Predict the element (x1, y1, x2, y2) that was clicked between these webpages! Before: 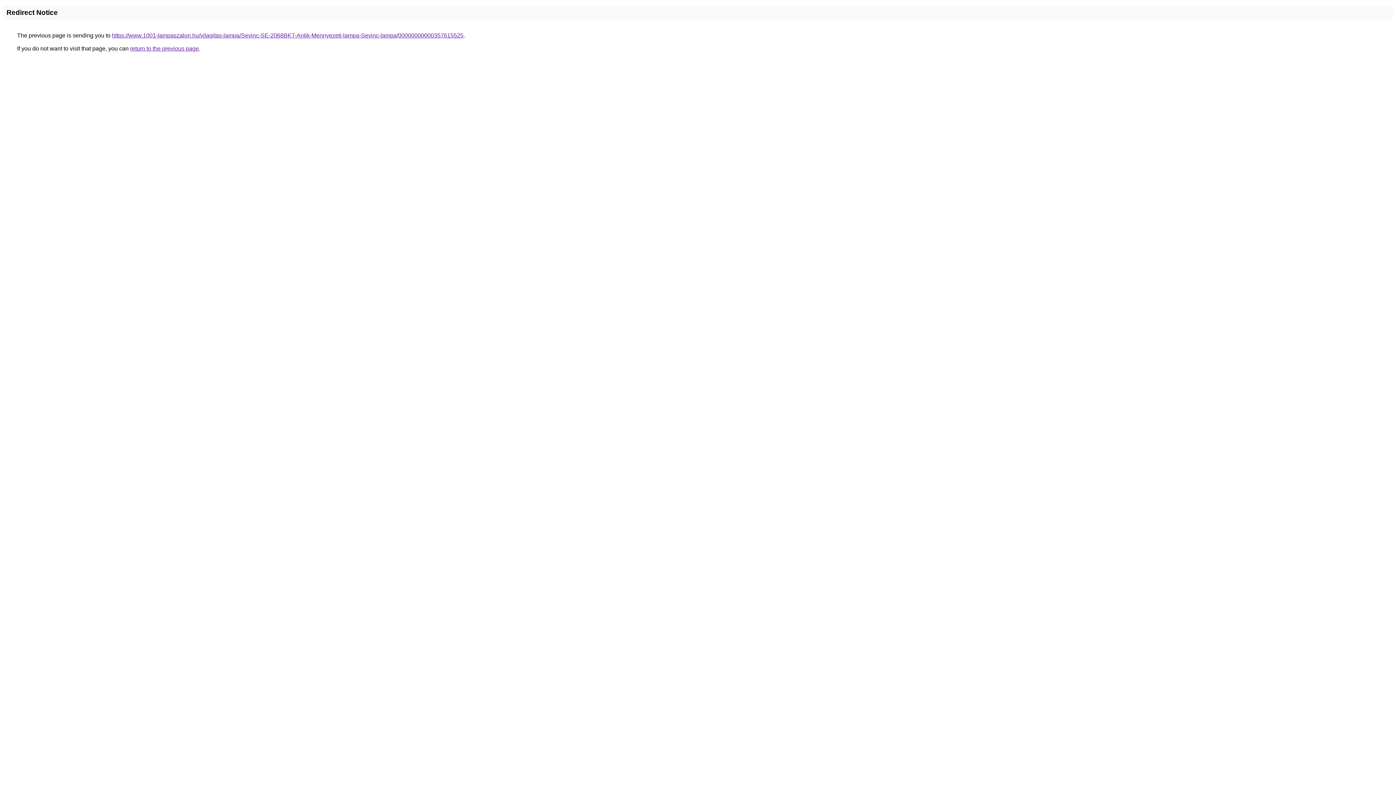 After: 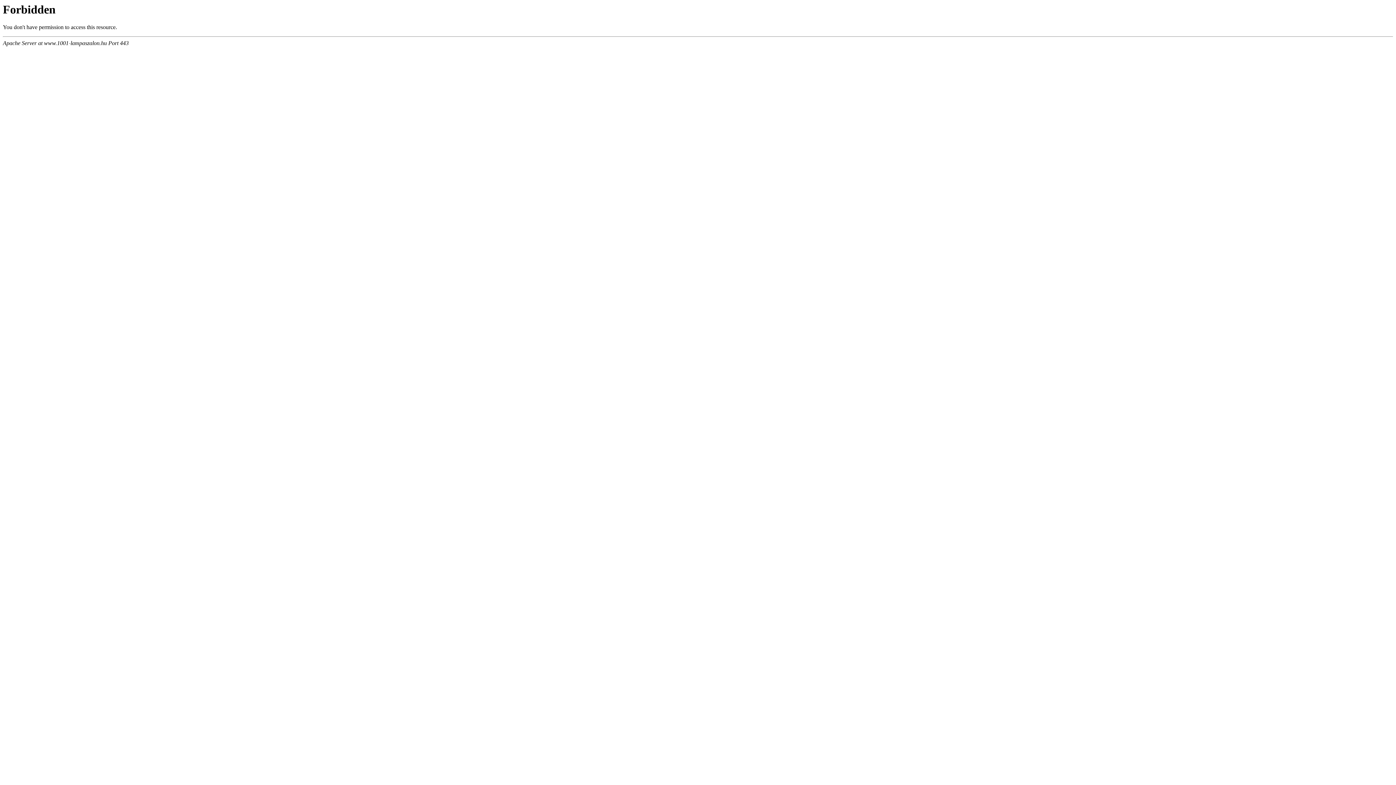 Action: bbox: (112, 32, 463, 38) label: https://www.1001-lampaszalon.hu/vilagitas-lampa/Sevinc-SE-2068BKT-Antik-Mennyezeti-lampa-Sevinc-lampa/00000000000357615525